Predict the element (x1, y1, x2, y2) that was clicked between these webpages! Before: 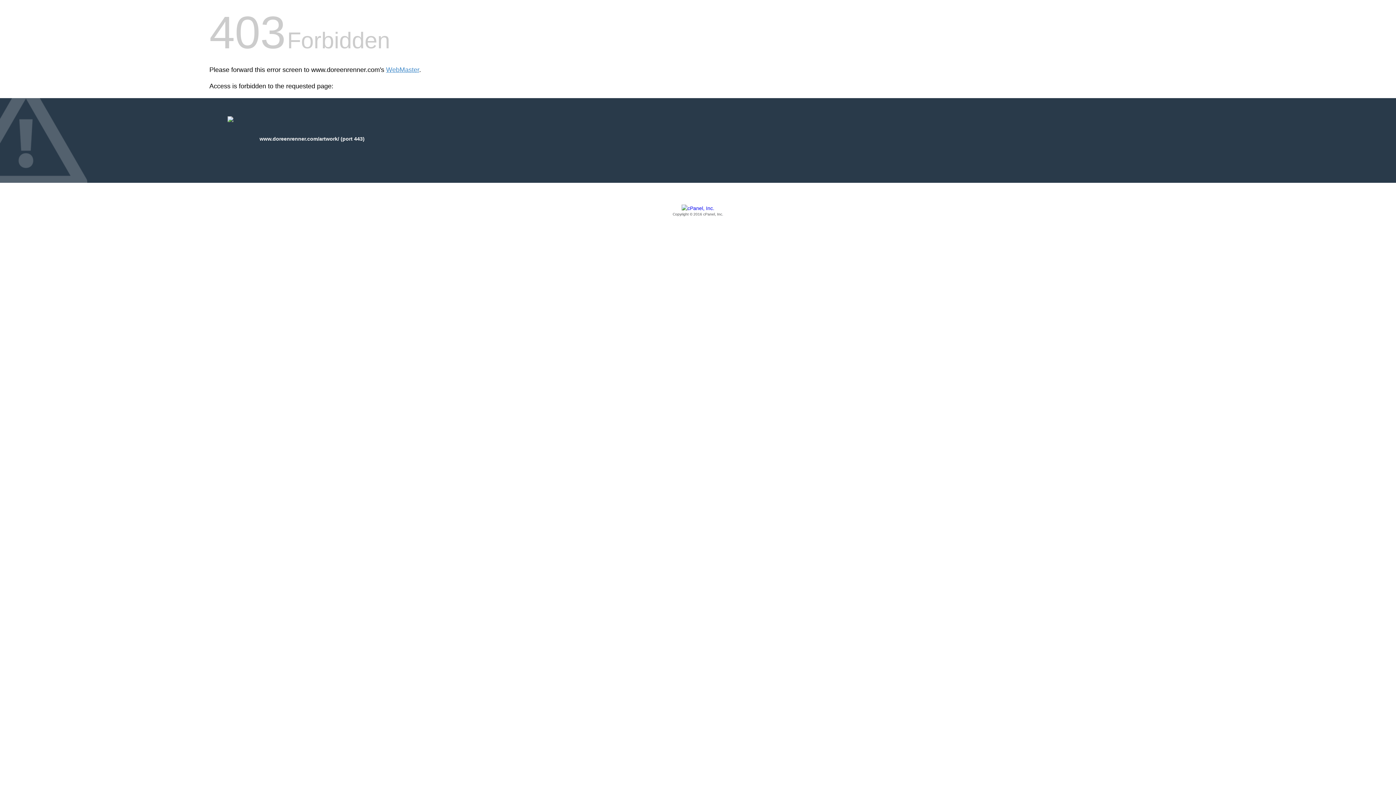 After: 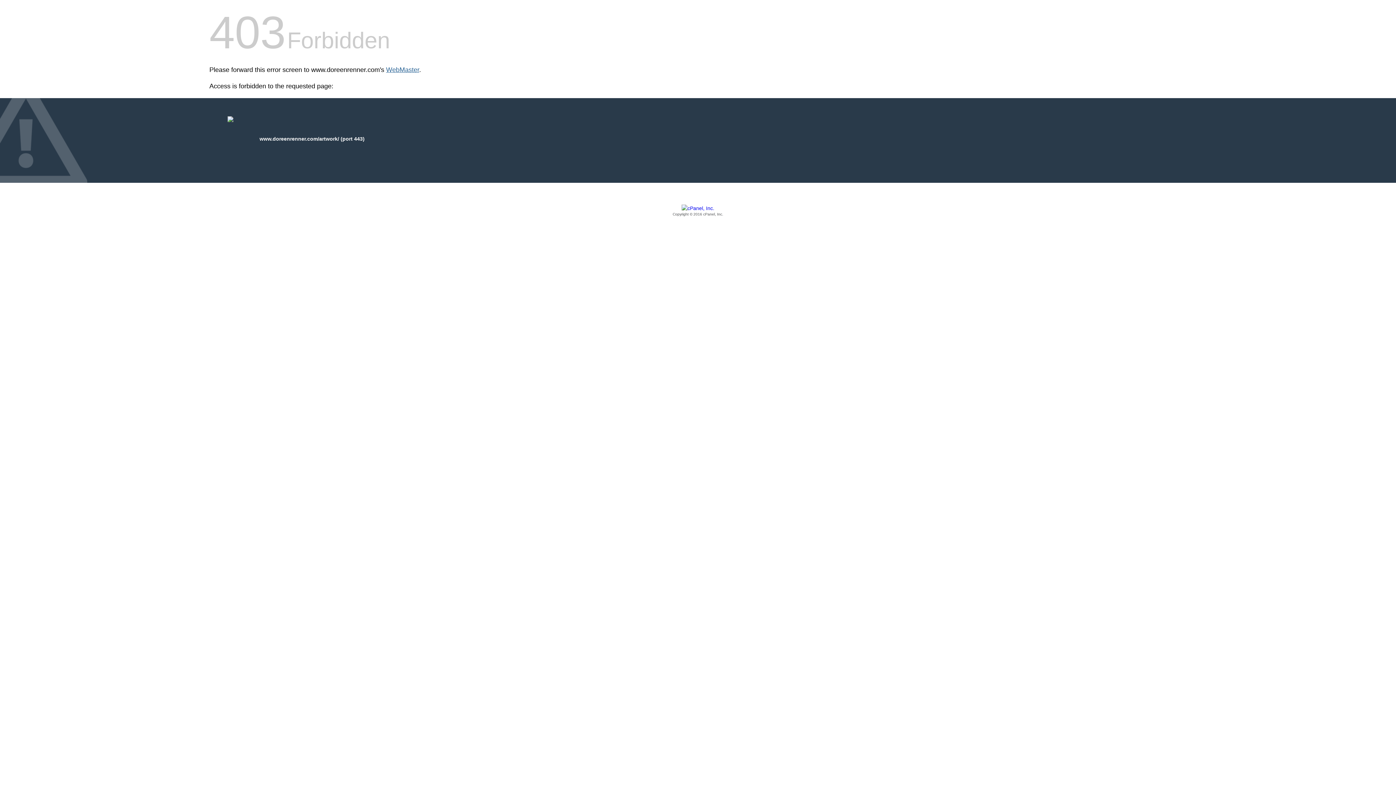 Action: bbox: (386, 66, 419, 73) label: WebMaster